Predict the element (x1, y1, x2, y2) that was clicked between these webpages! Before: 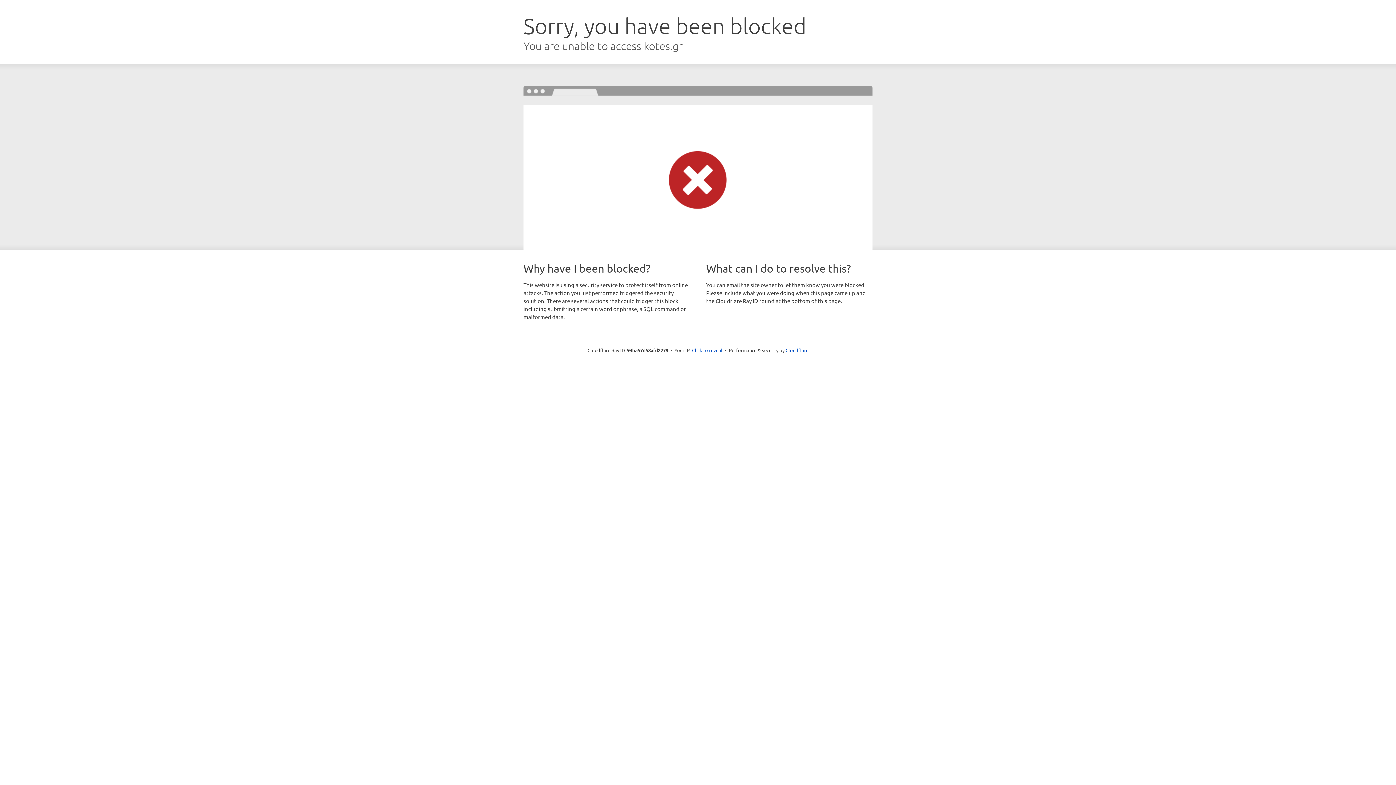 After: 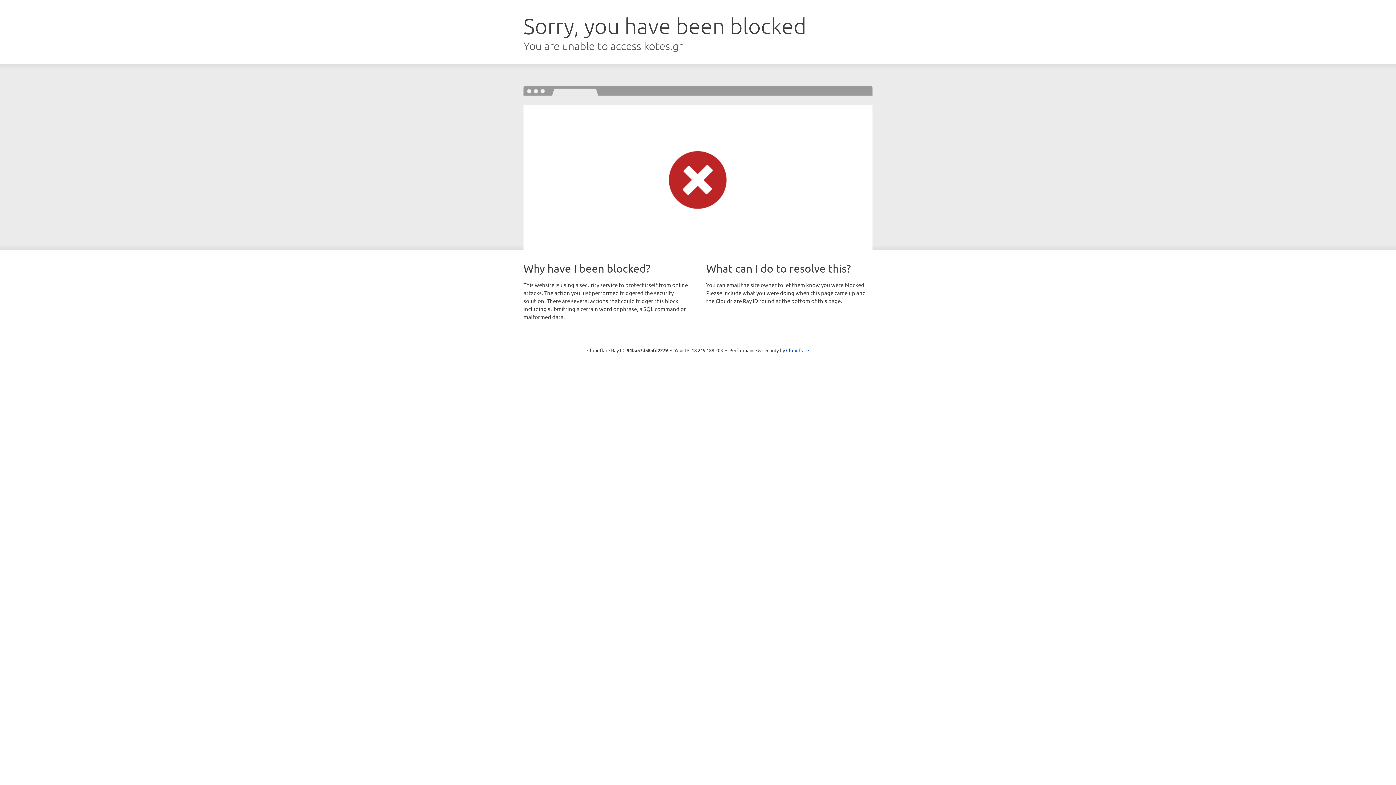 Action: label: Click to reveal bbox: (692, 346, 722, 353)